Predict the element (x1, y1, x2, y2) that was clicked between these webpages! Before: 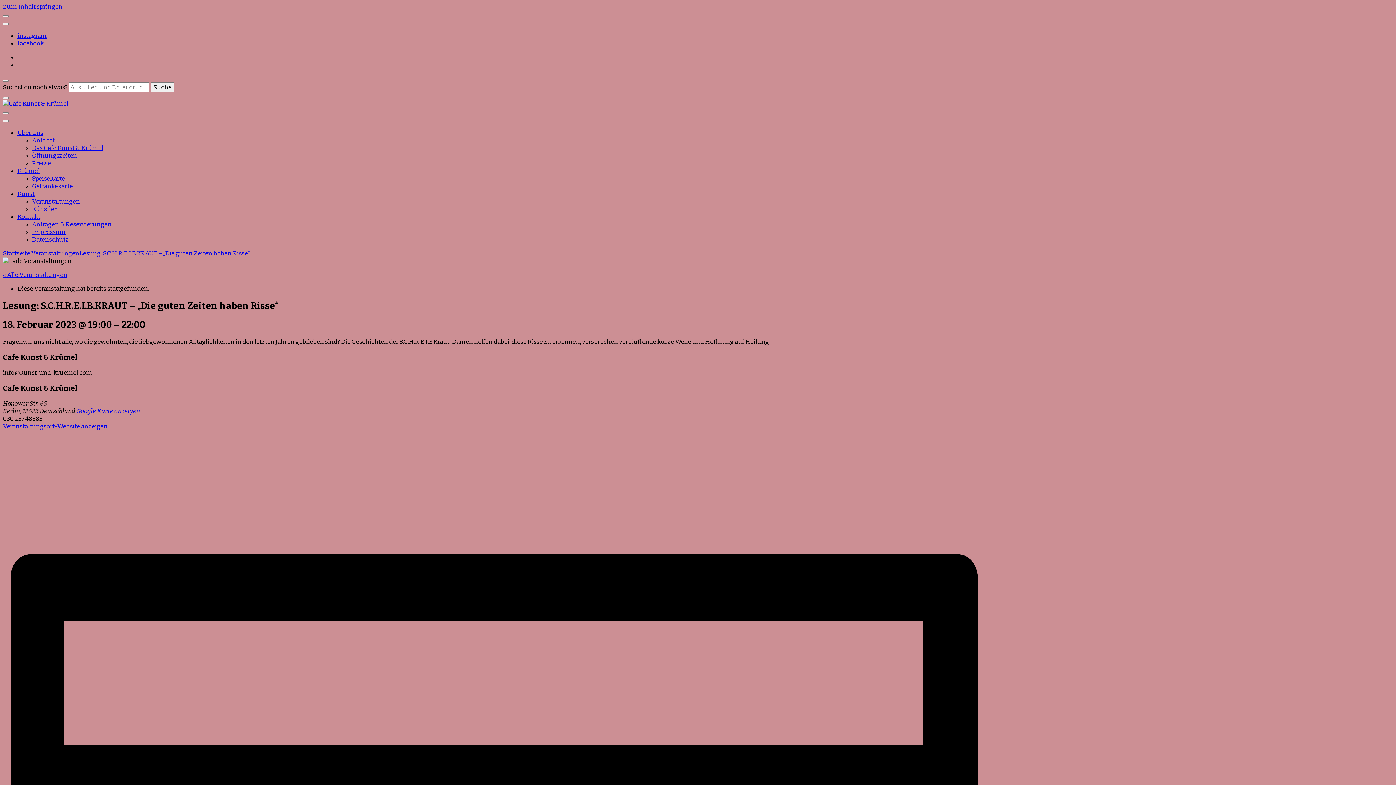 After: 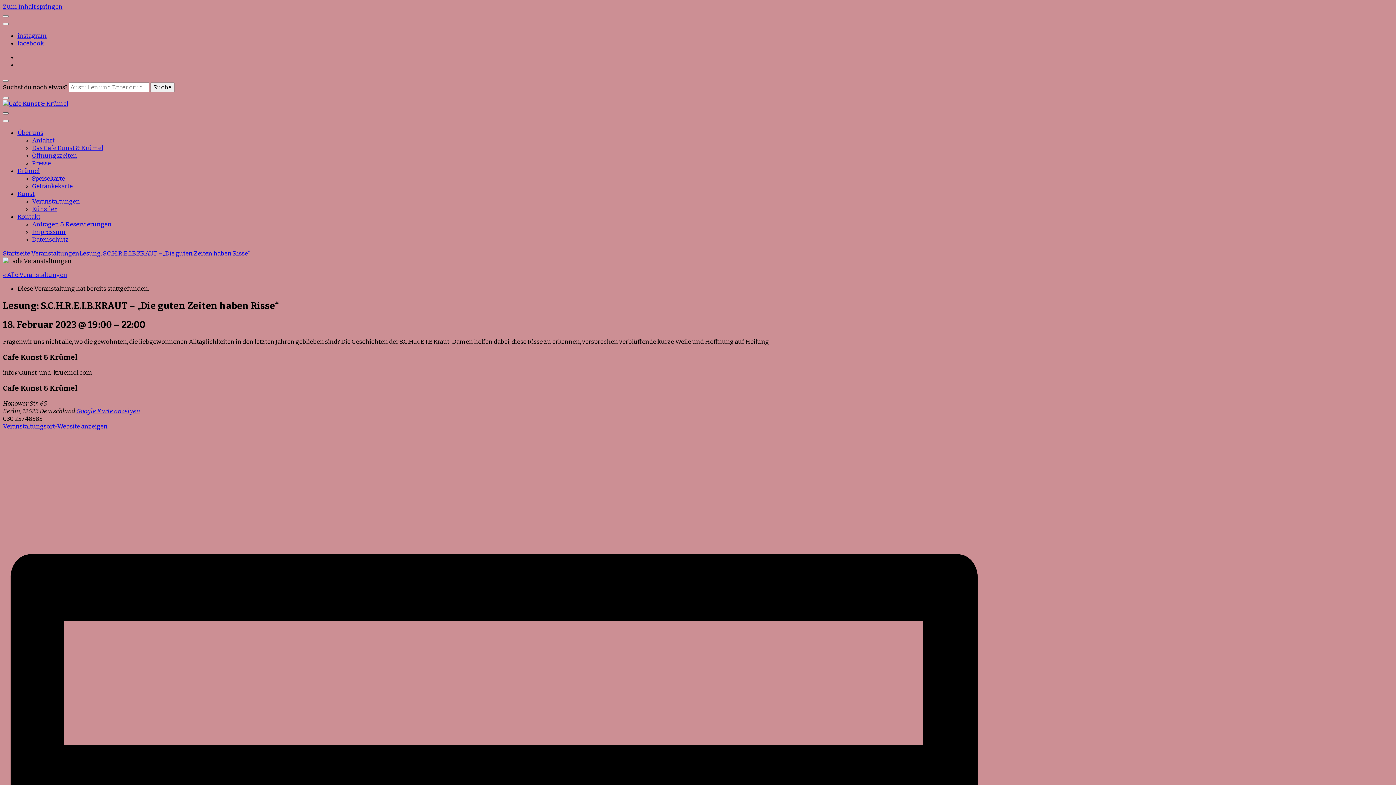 Action: bbox: (2, 112, 8, 114)